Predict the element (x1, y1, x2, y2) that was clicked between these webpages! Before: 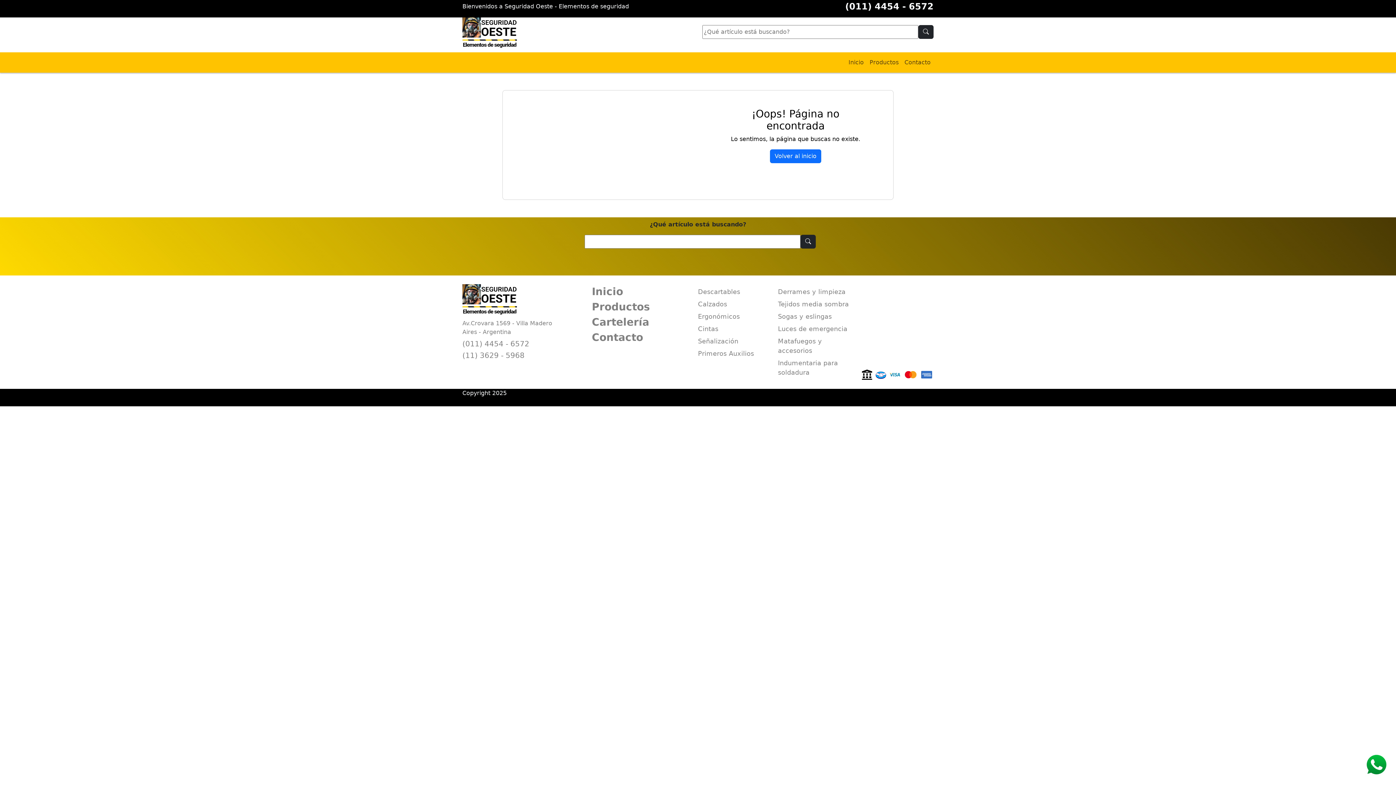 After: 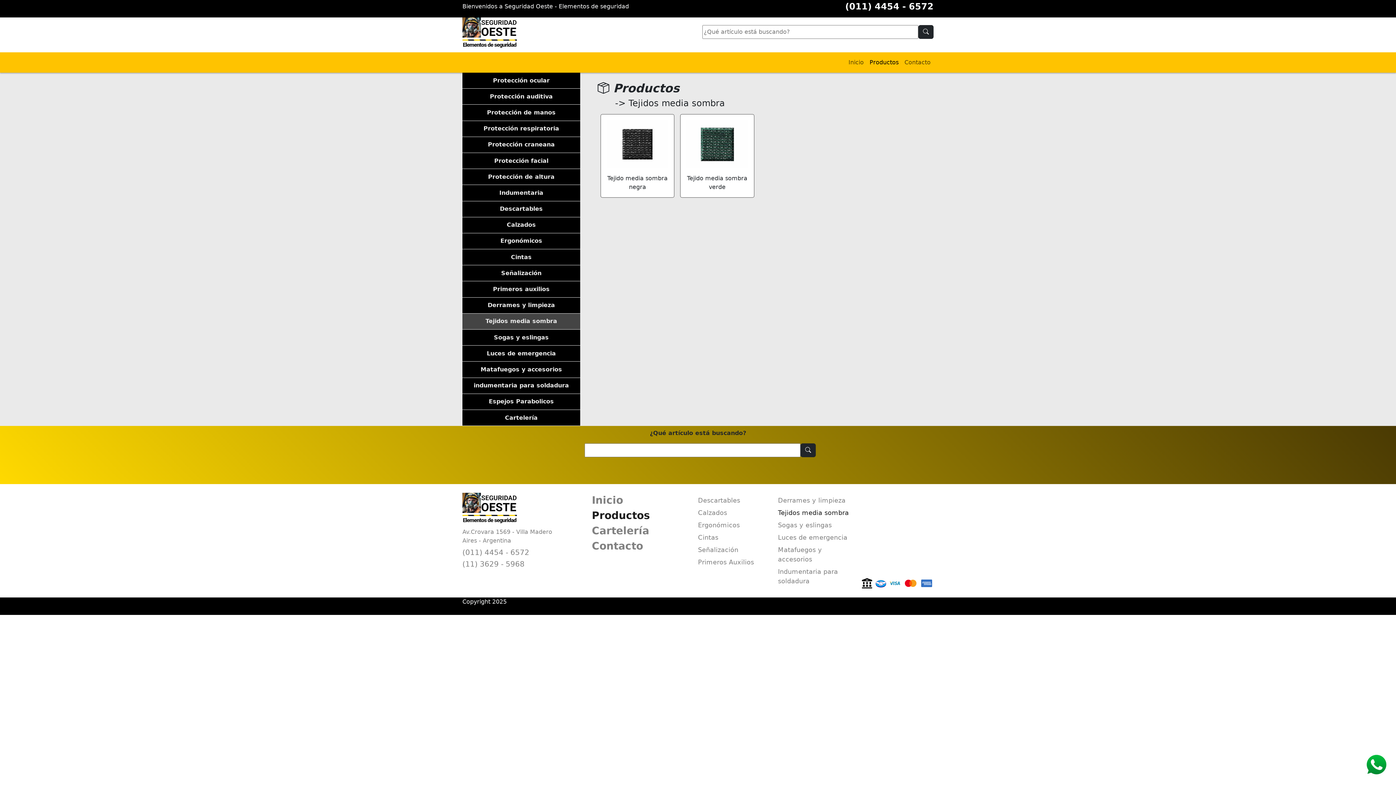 Action: bbox: (778, 300, 849, 308) label: Tejidos media sombra